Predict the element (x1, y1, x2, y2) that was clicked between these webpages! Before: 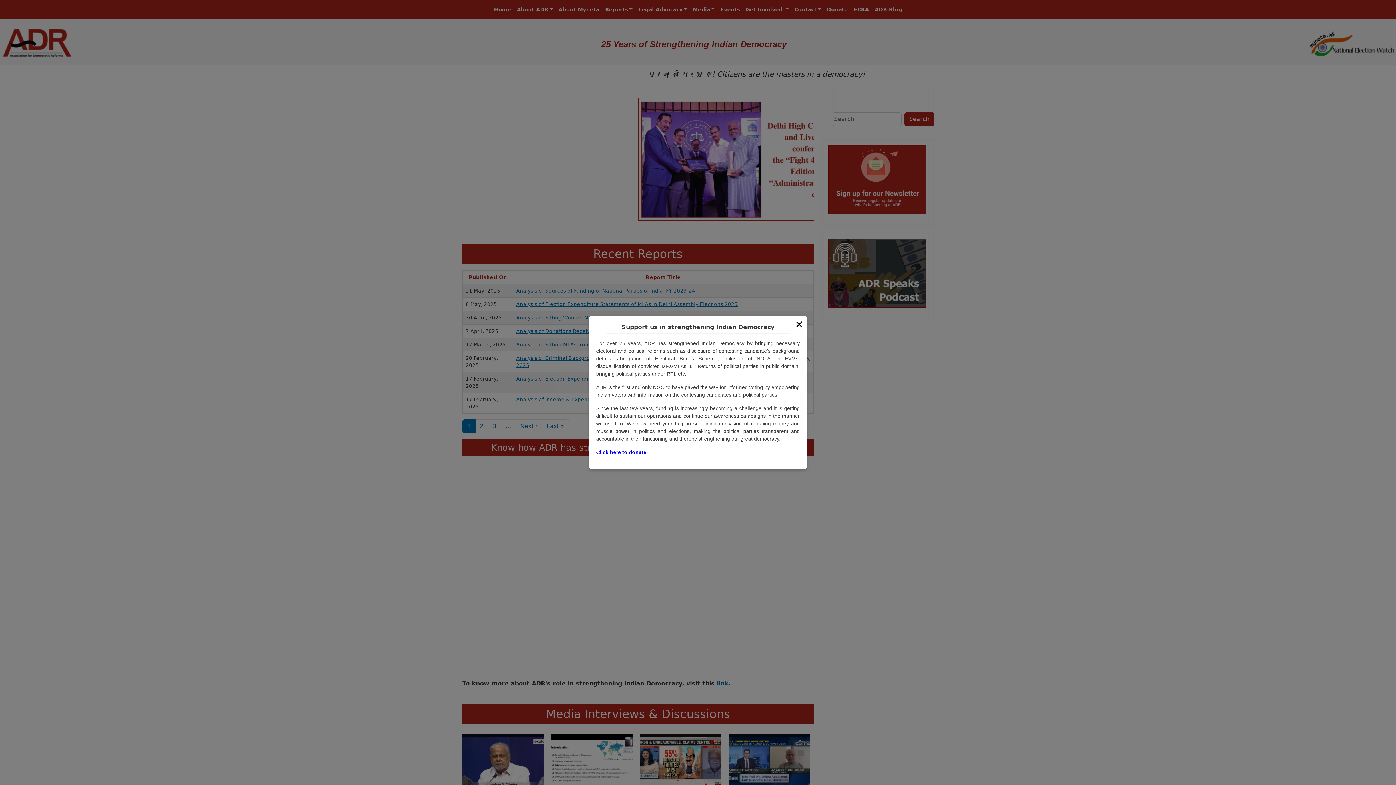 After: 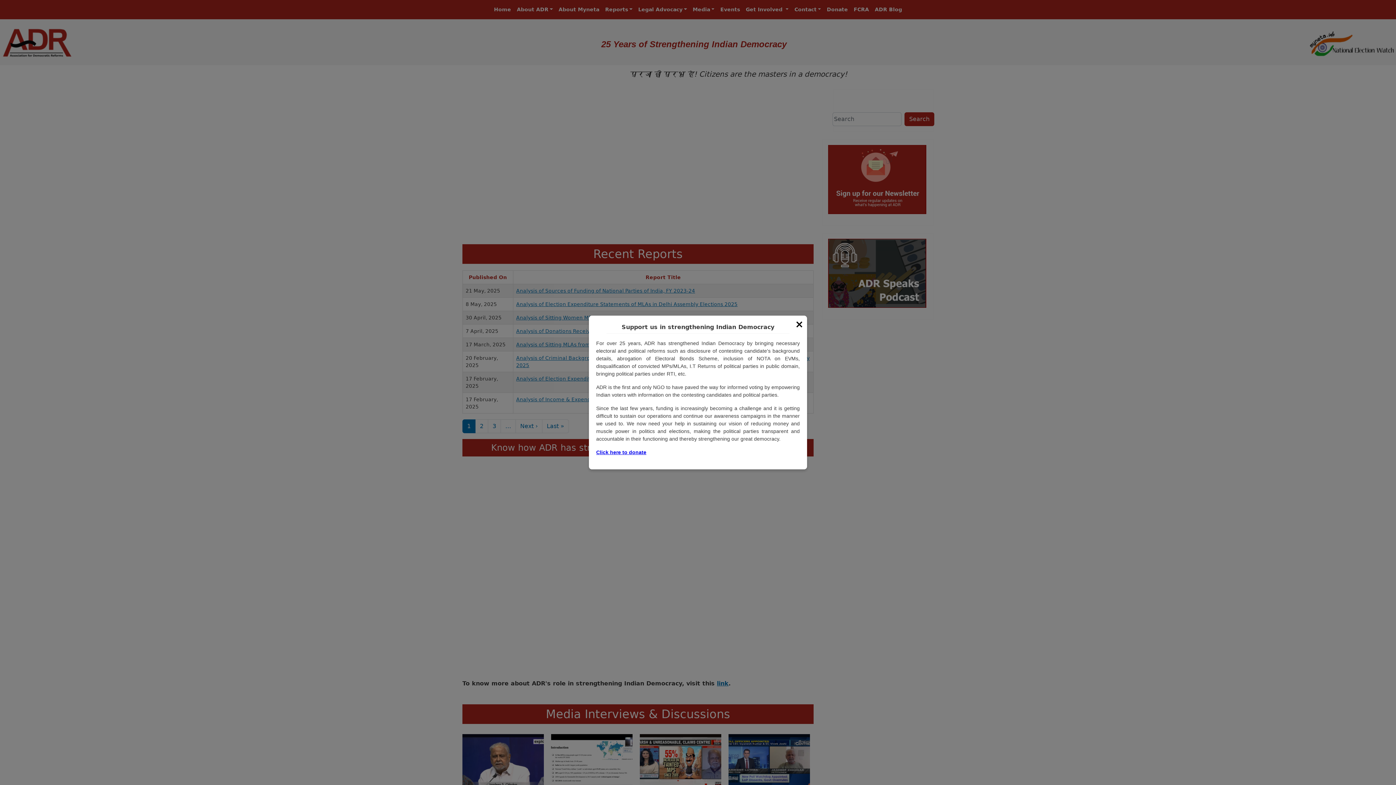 Action: bbox: (596, 449, 646, 455) label: Click here to donate